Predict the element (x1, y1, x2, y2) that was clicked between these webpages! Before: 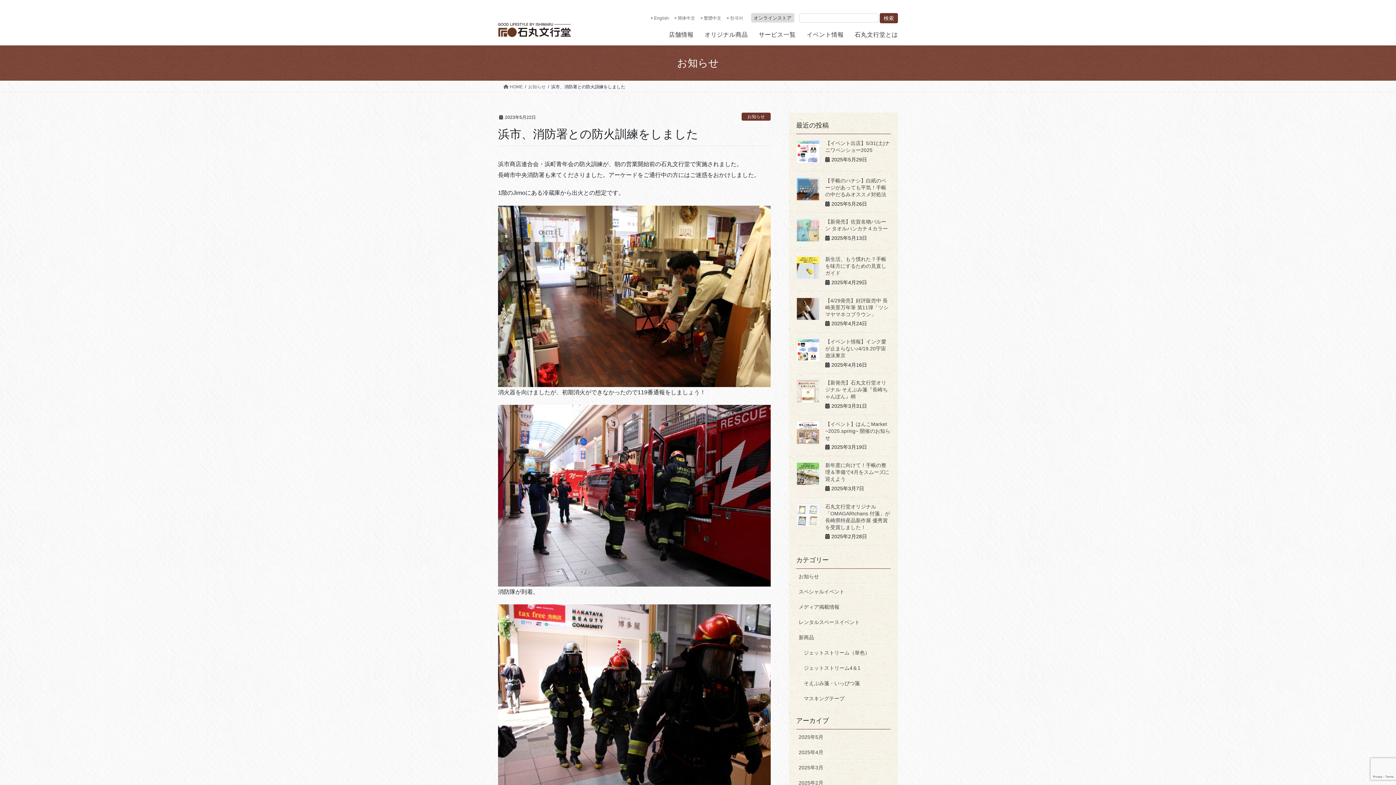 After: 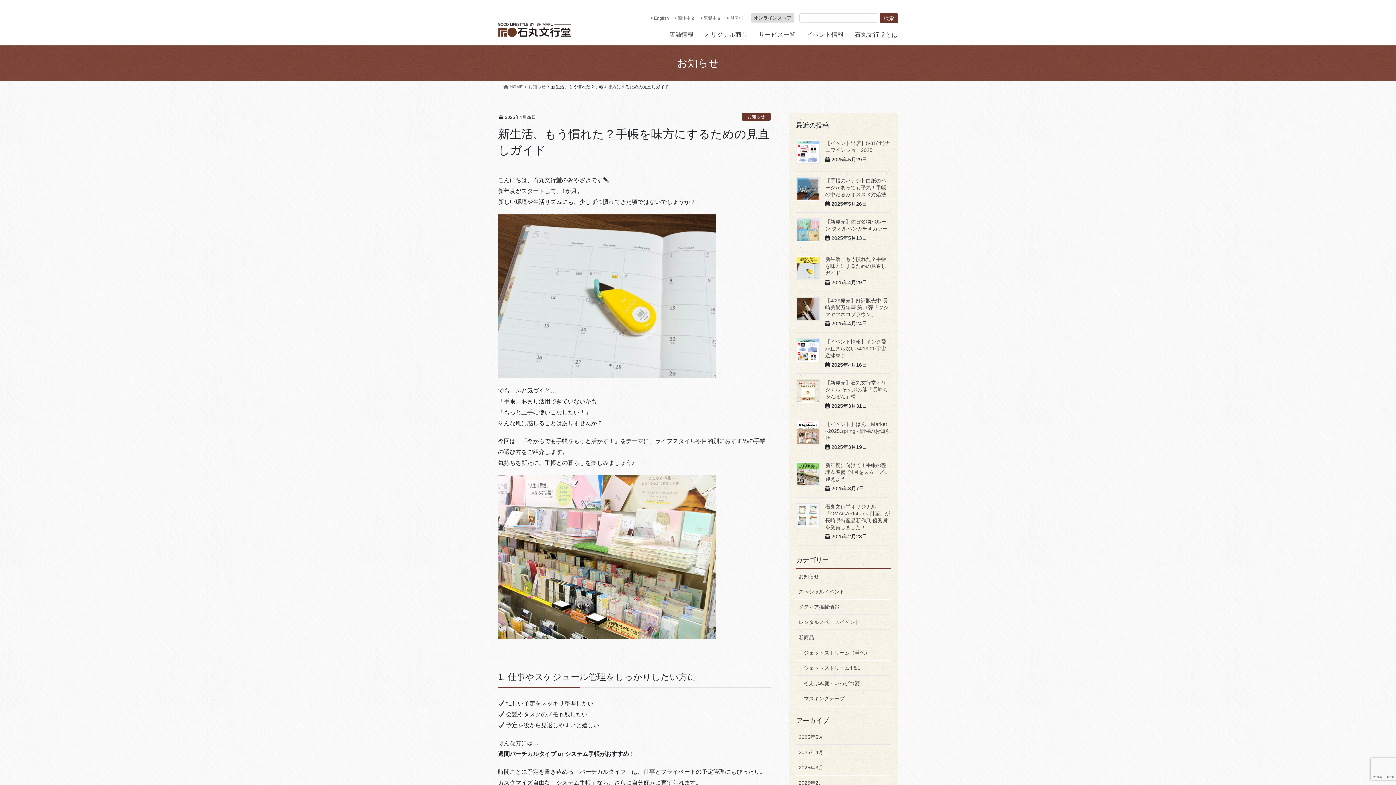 Action: bbox: (796, 256, 820, 279)